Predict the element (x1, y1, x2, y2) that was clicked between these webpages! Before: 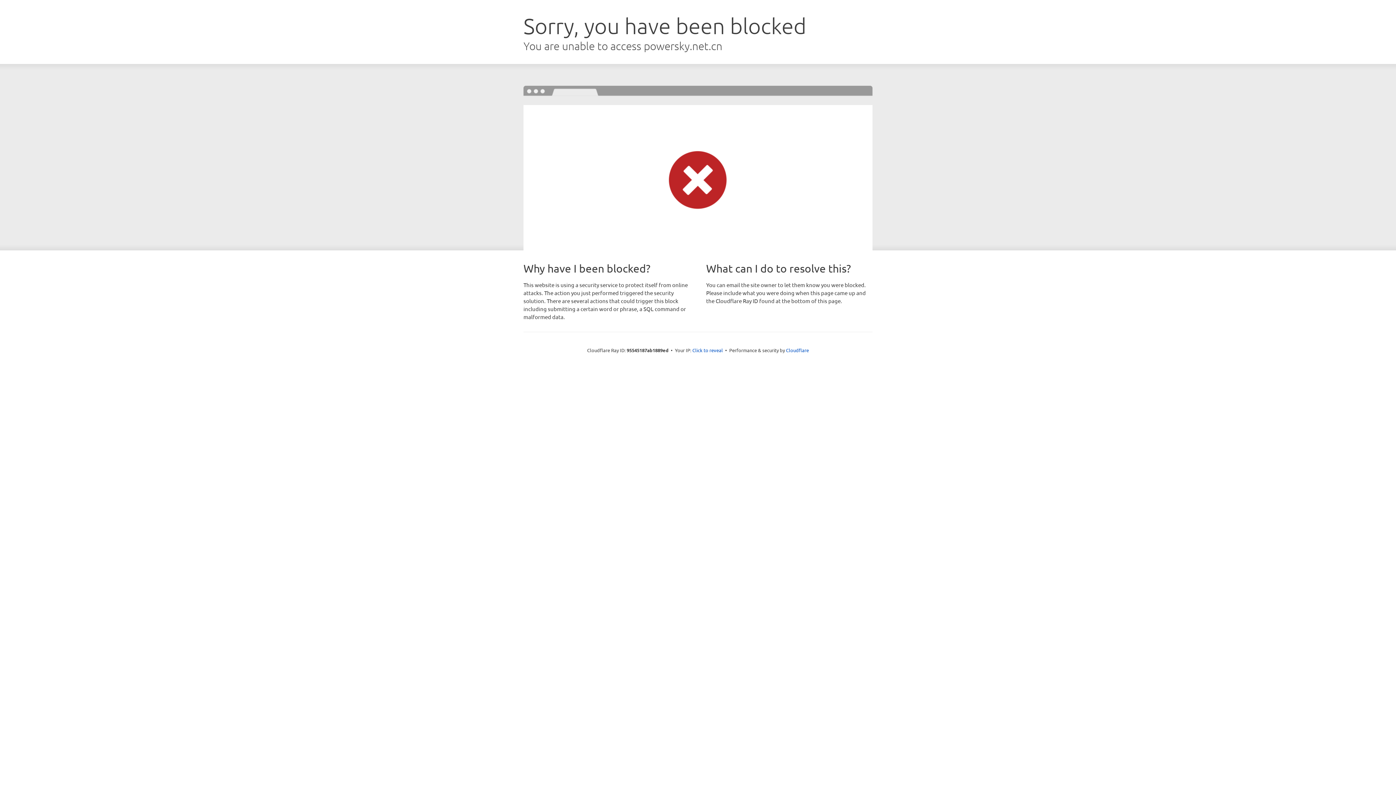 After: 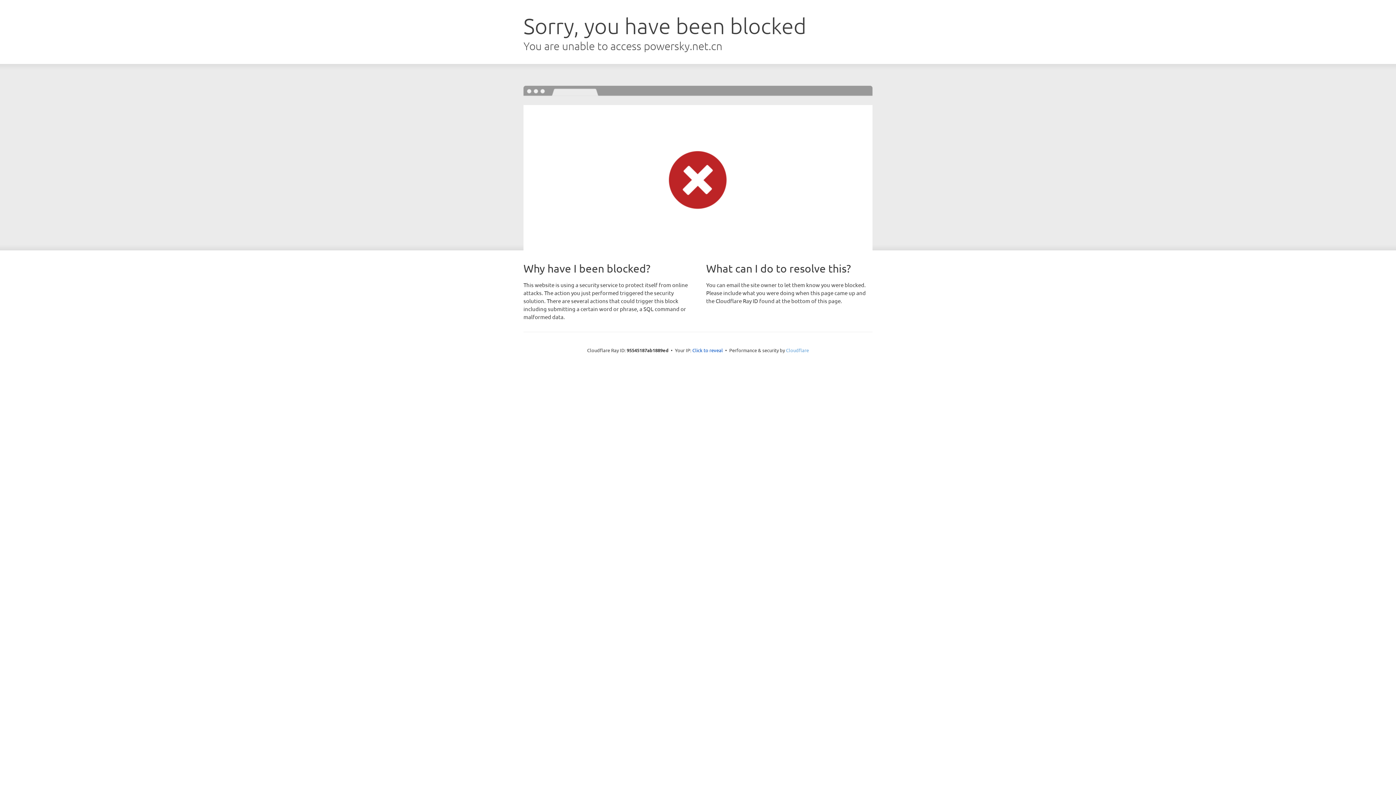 Action: bbox: (786, 347, 809, 353) label: Cloudflare